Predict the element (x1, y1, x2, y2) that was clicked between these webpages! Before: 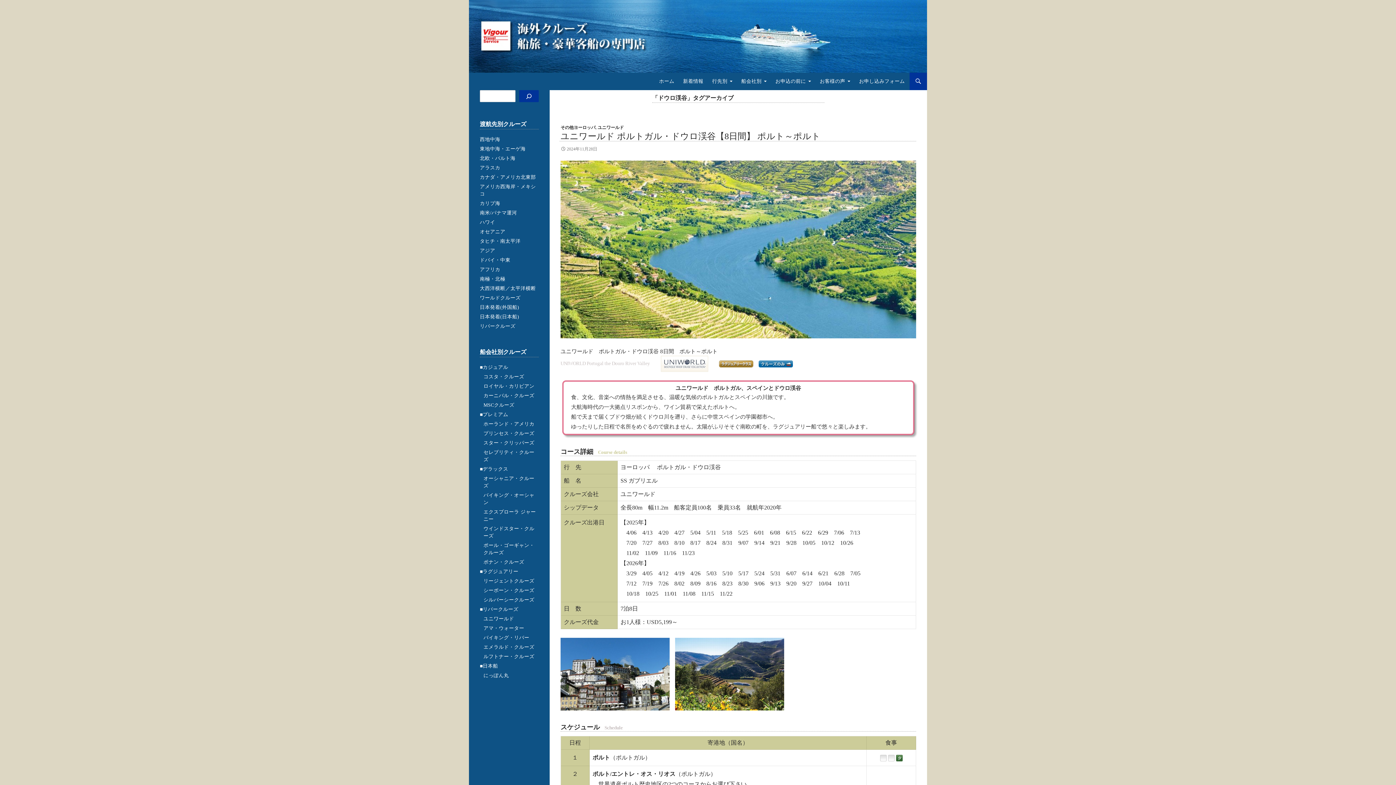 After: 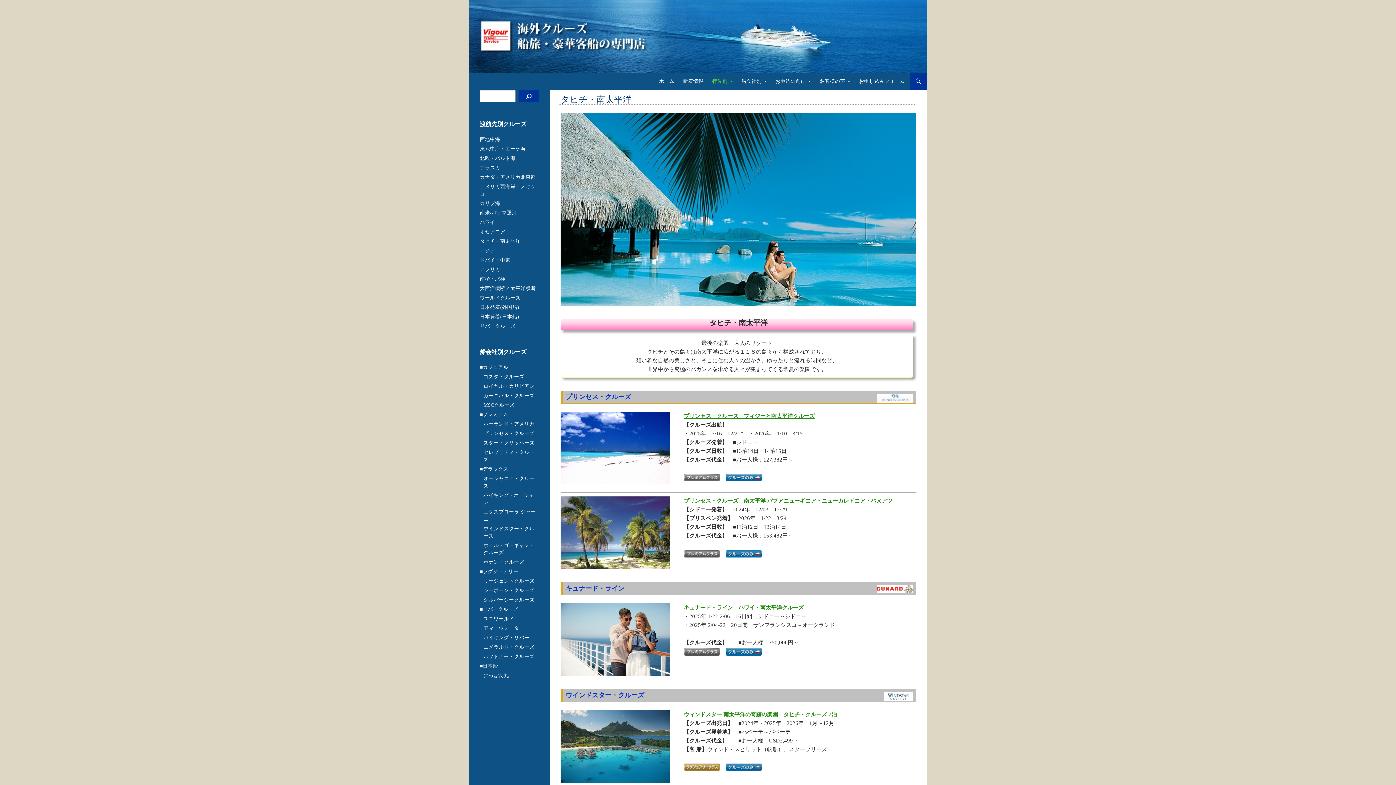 Action: bbox: (480, 238, 520, 244) label: タヒチ・南太平洋